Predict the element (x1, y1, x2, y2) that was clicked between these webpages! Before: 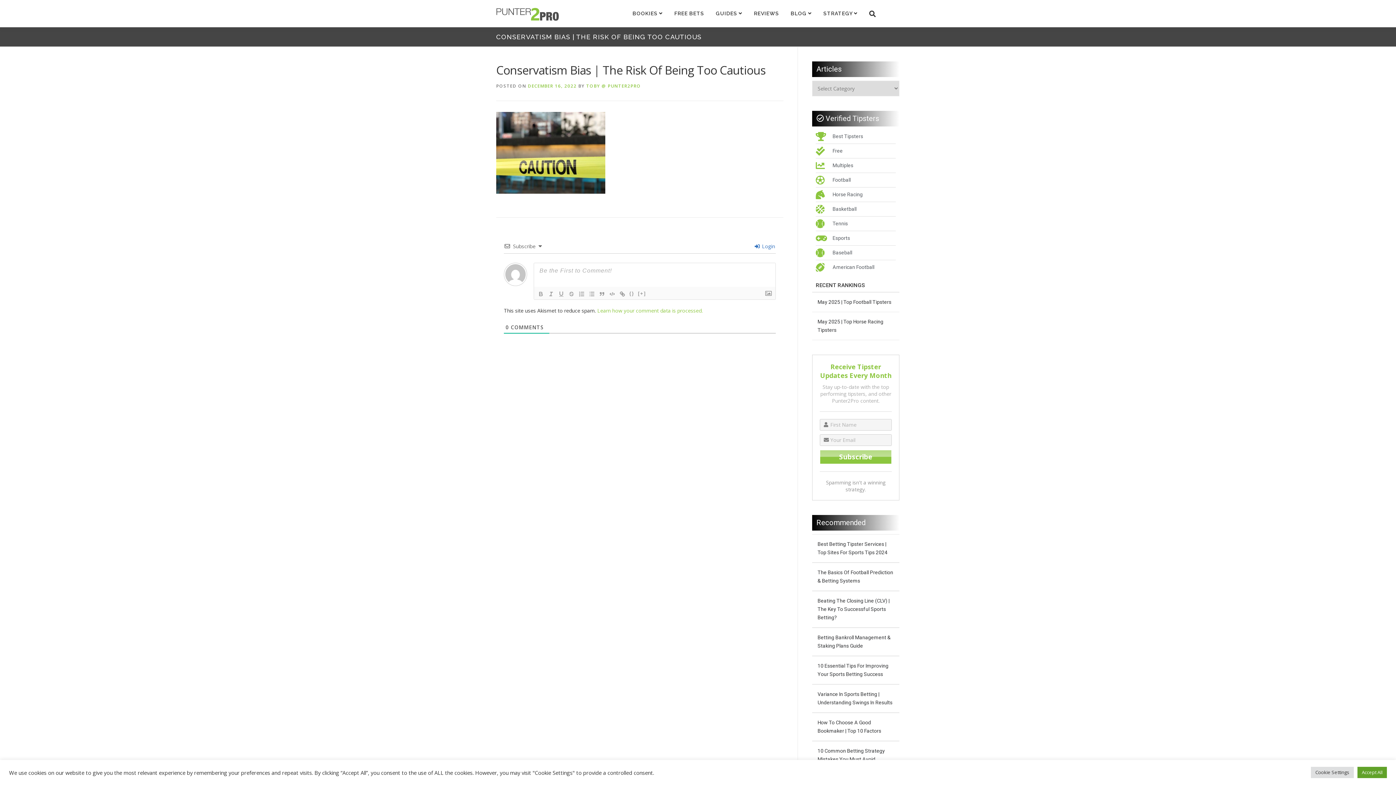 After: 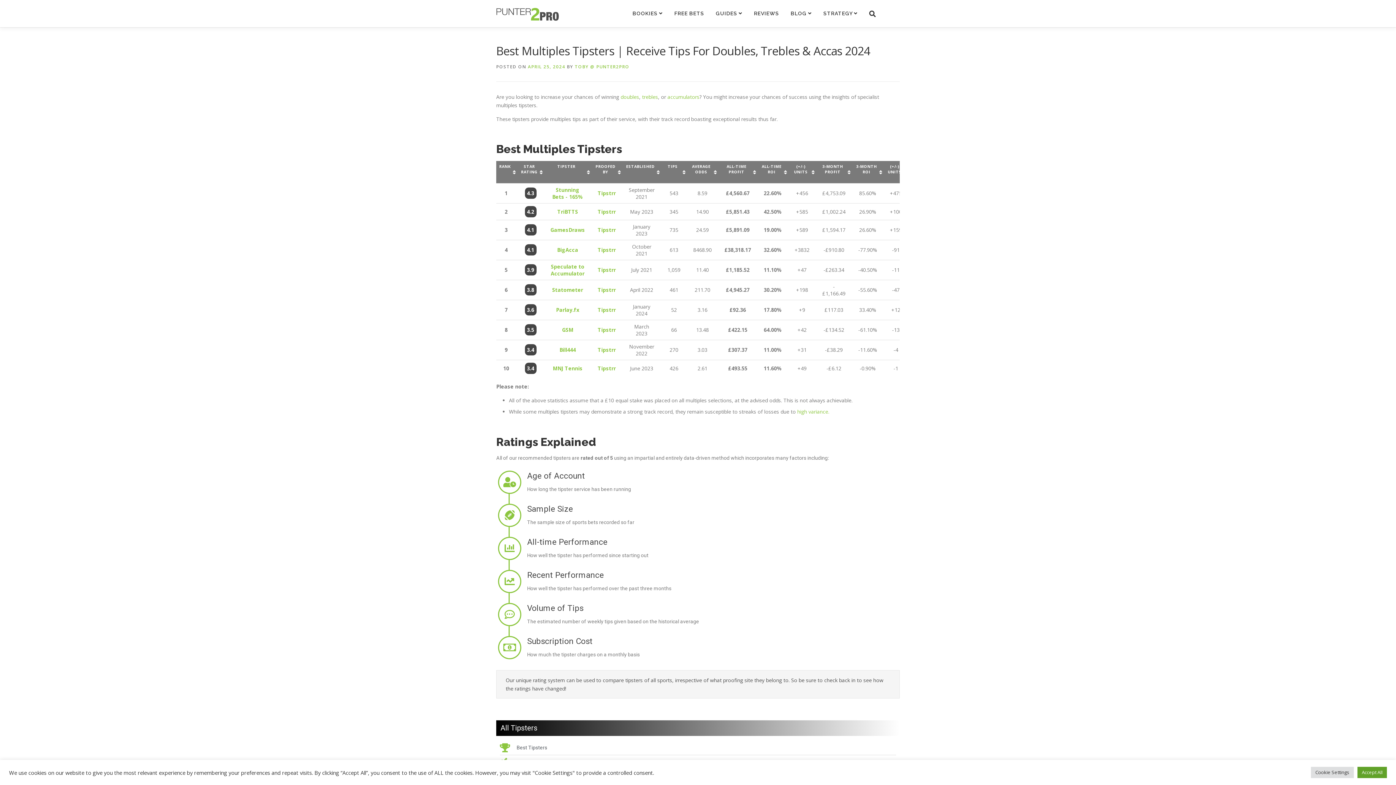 Action: bbox: (816, 161, 896, 170) label: Multiples